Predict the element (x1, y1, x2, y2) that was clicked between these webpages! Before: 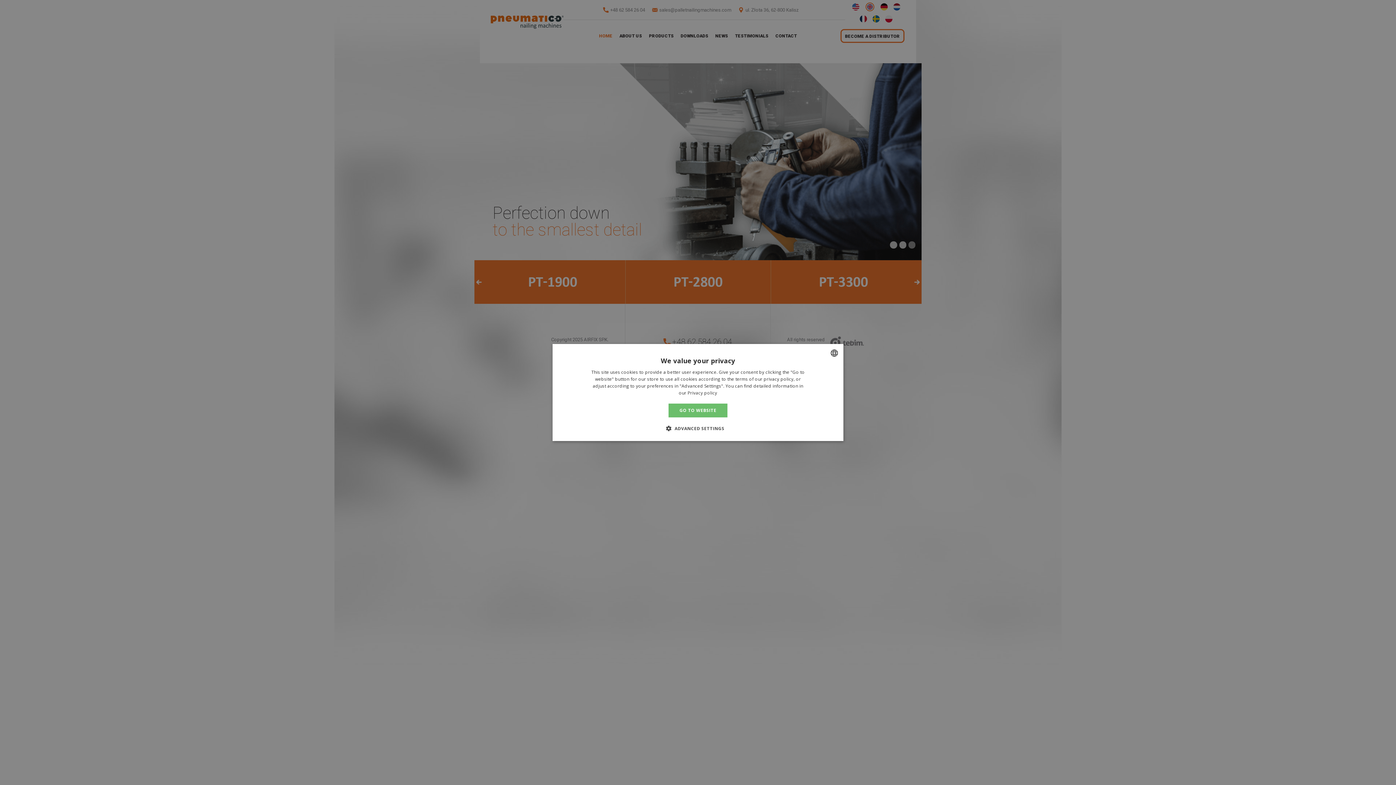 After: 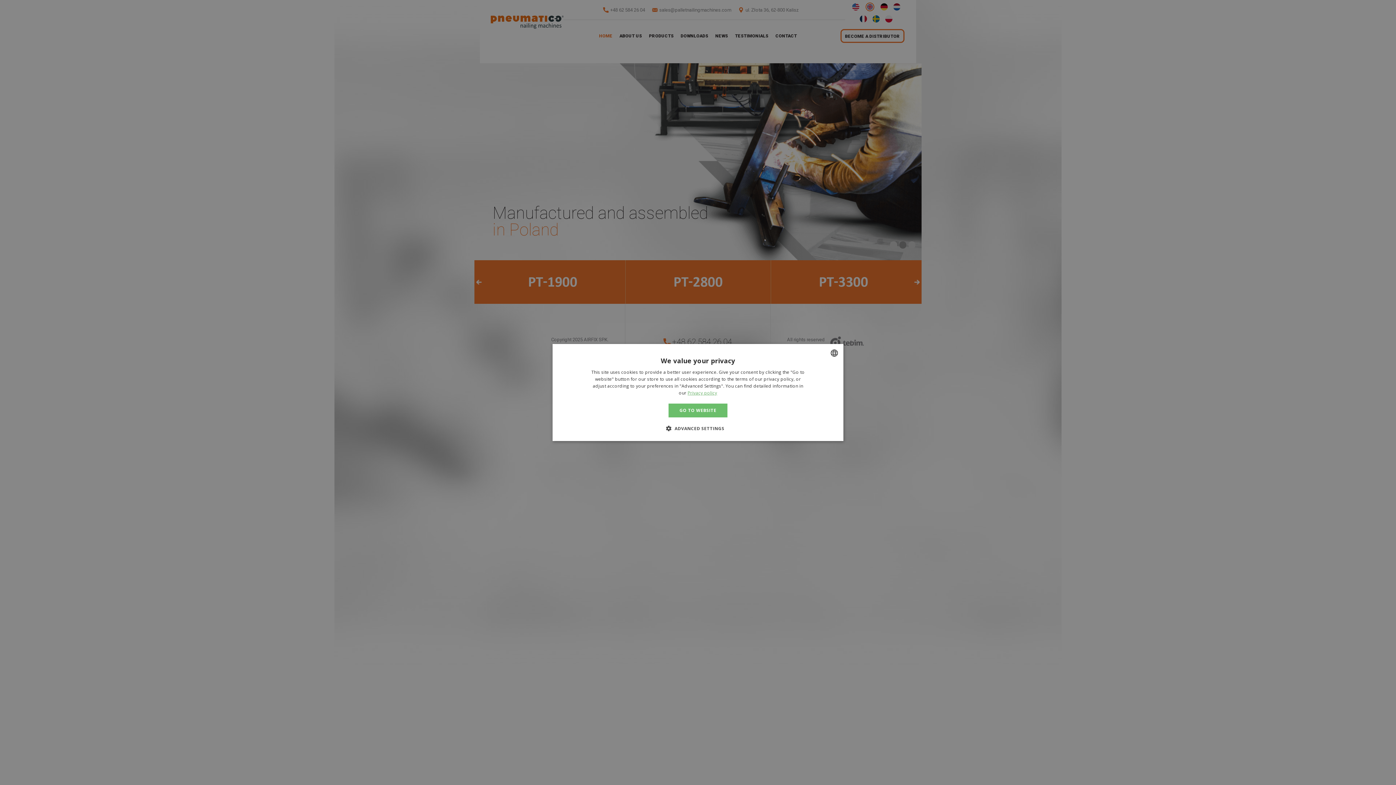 Action: bbox: (687, 390, 717, 396) label: Privacy policy, opens a new window